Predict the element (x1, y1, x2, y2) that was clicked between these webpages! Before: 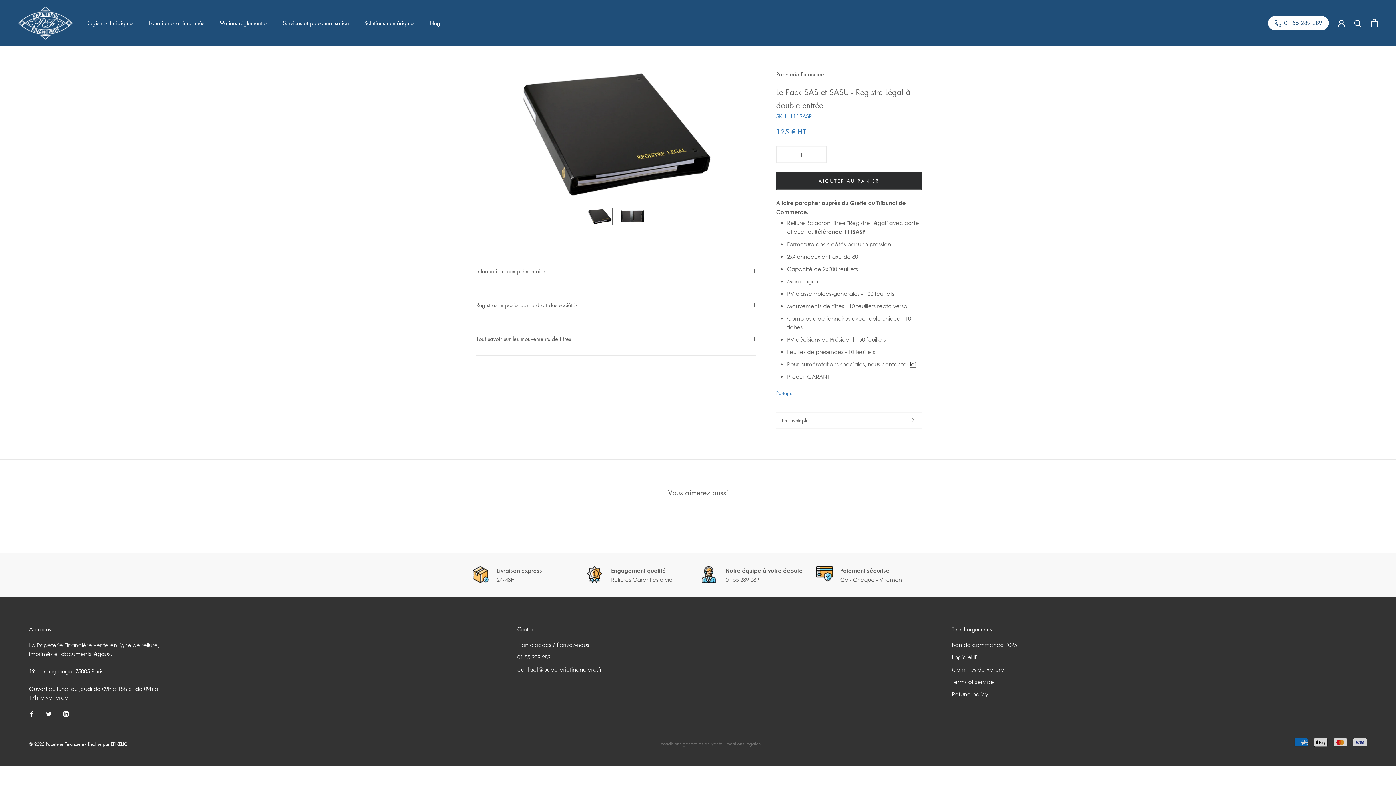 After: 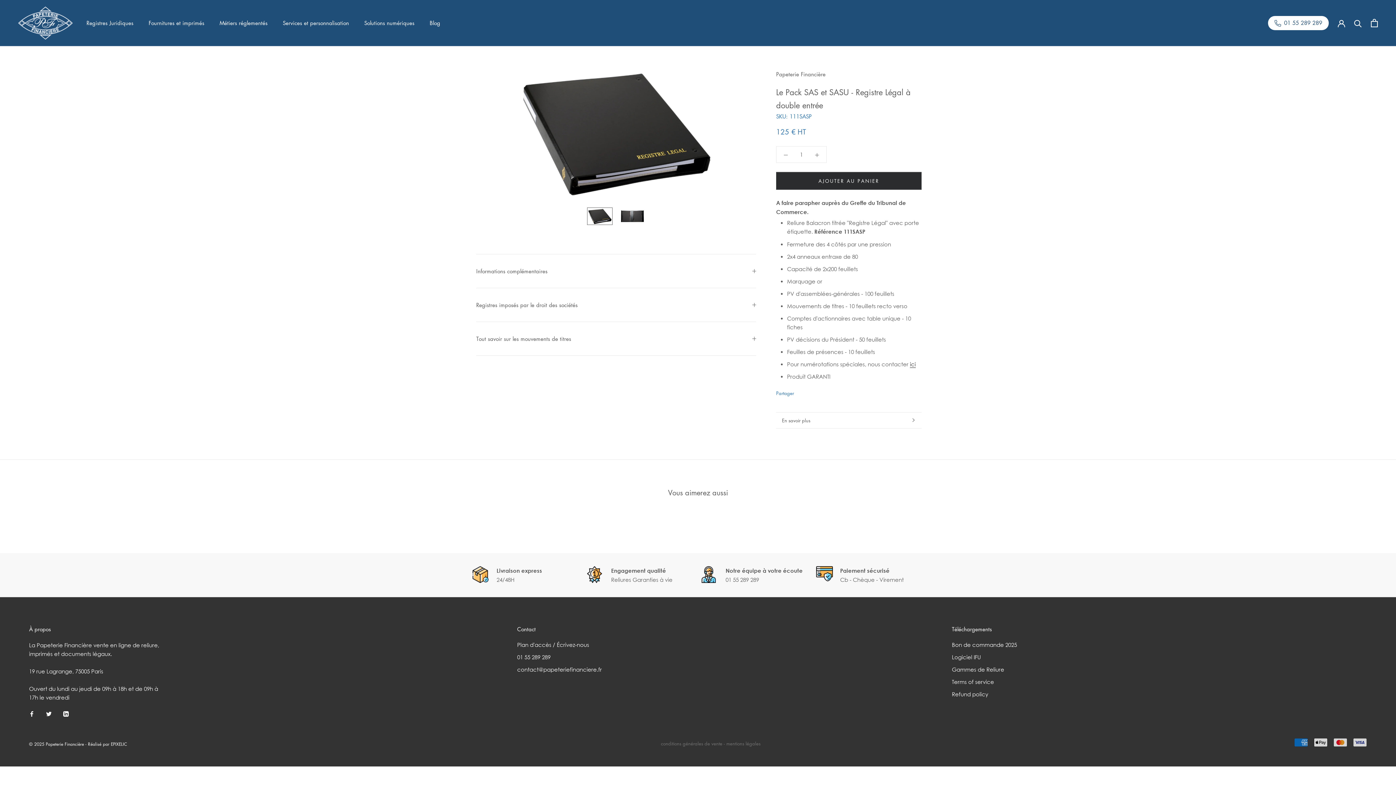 Action: label: Twitter bbox: (46, 709, 51, 718)